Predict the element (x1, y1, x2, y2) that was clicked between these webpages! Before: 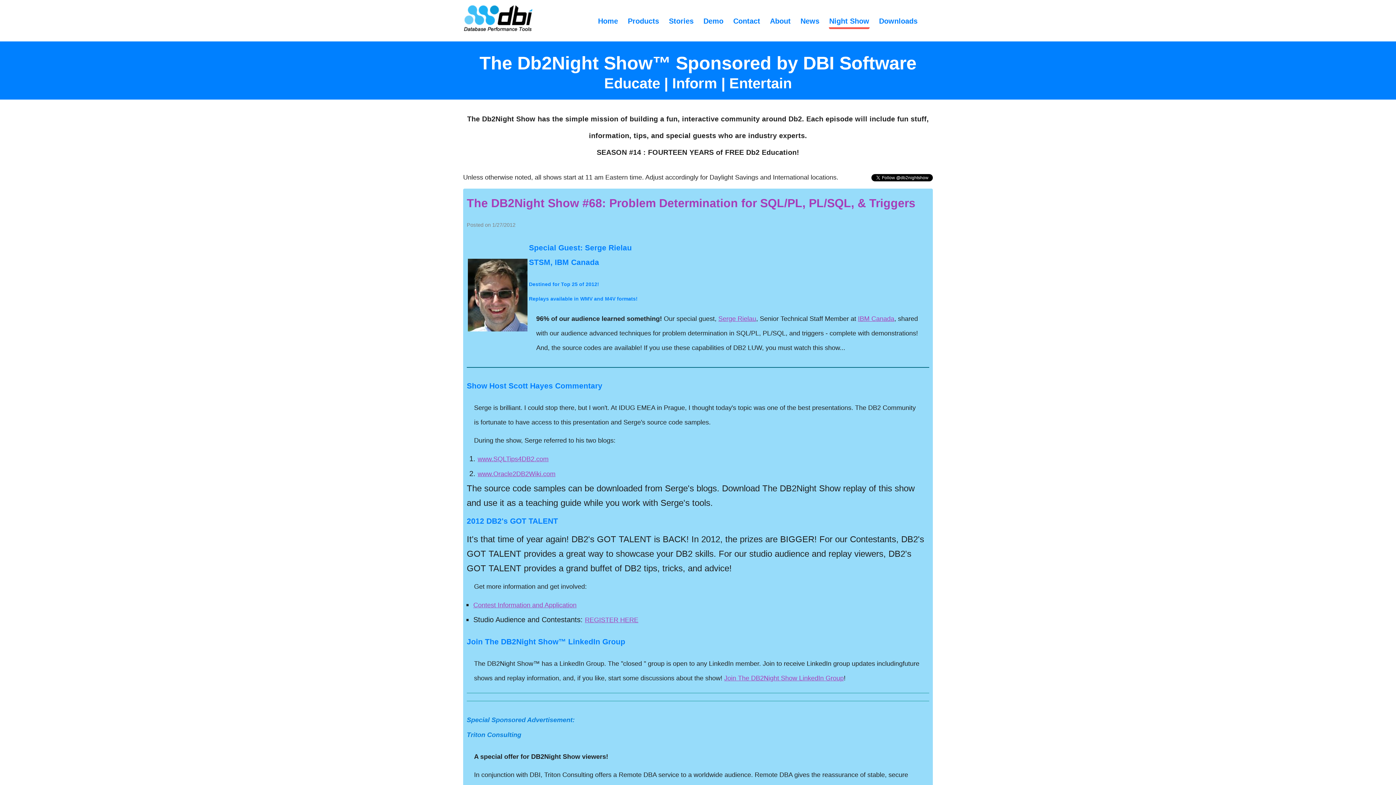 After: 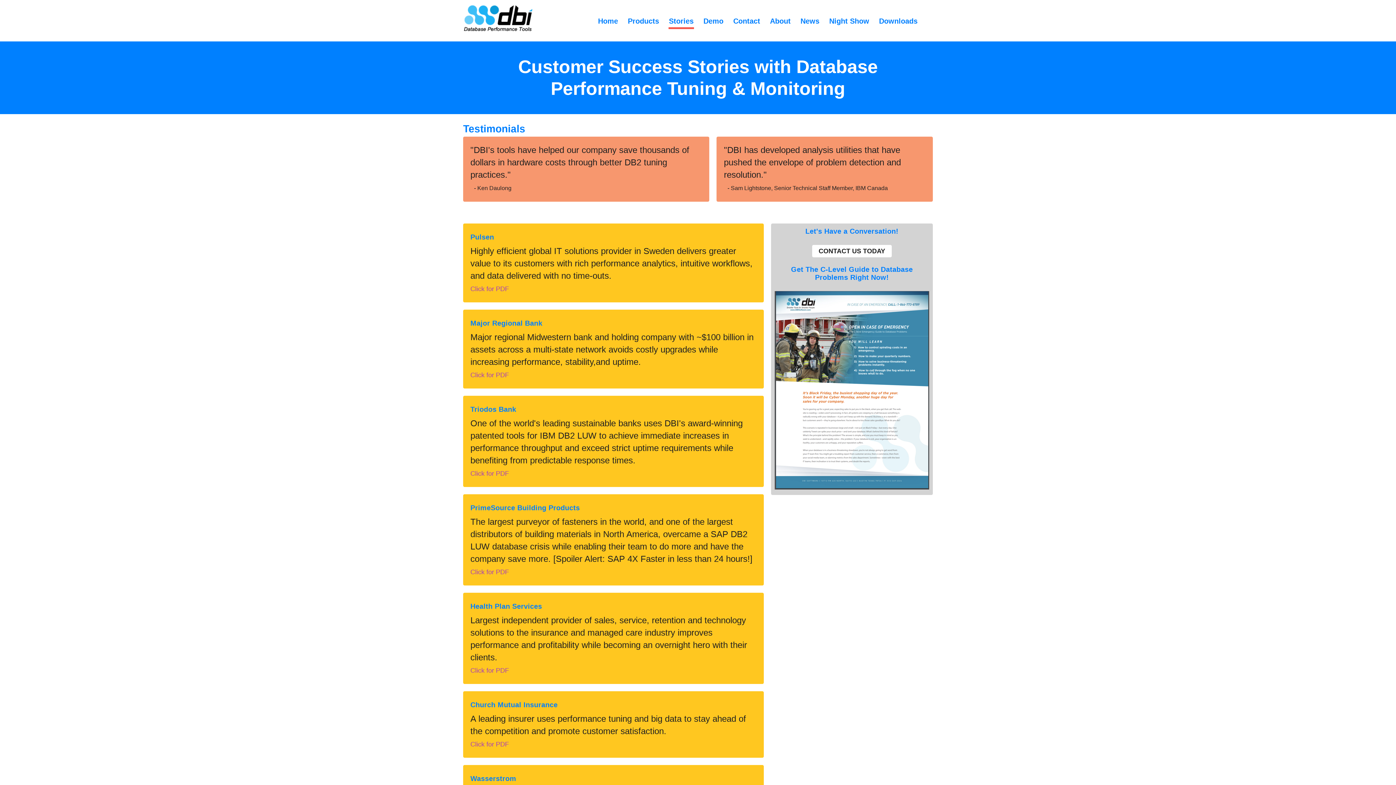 Action: label: Stories bbox: (668, 14, 694, 27)